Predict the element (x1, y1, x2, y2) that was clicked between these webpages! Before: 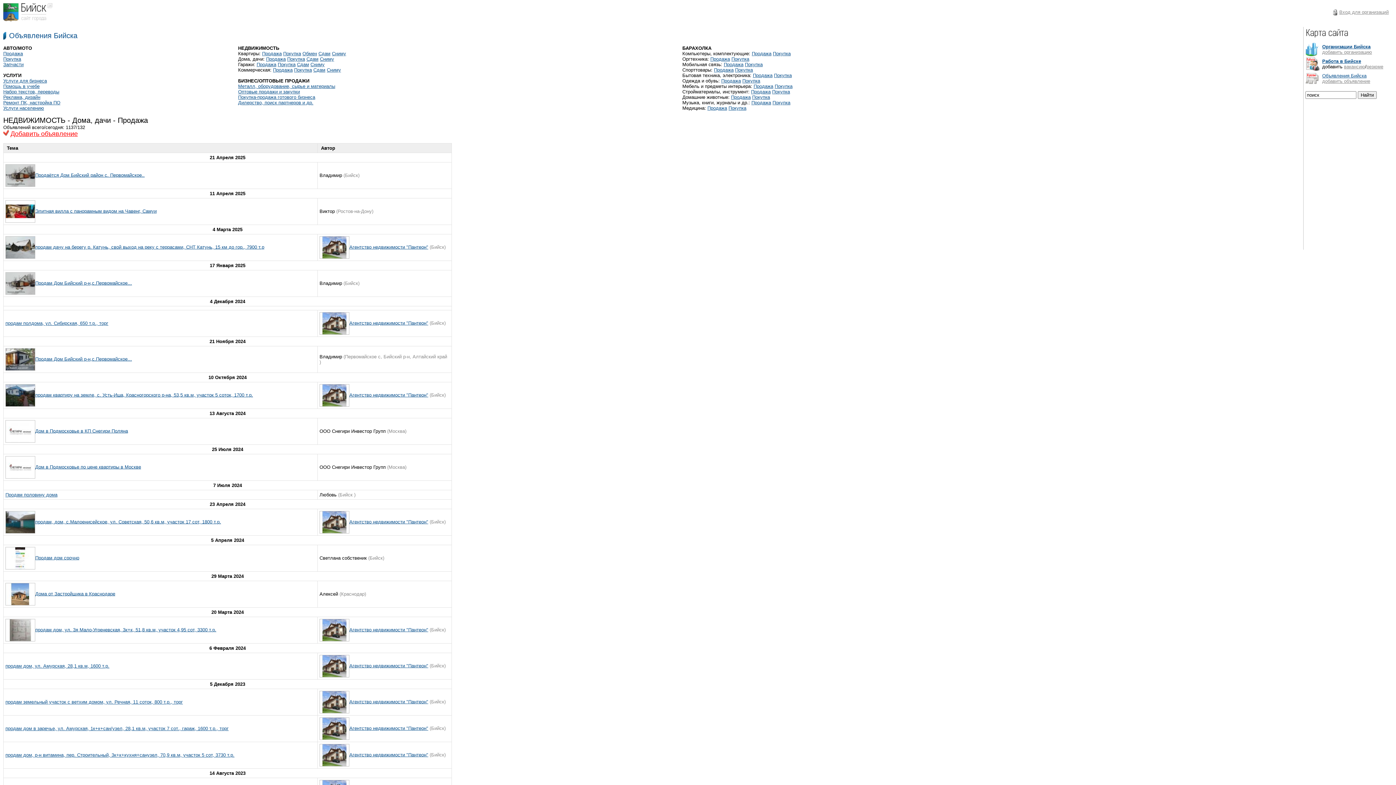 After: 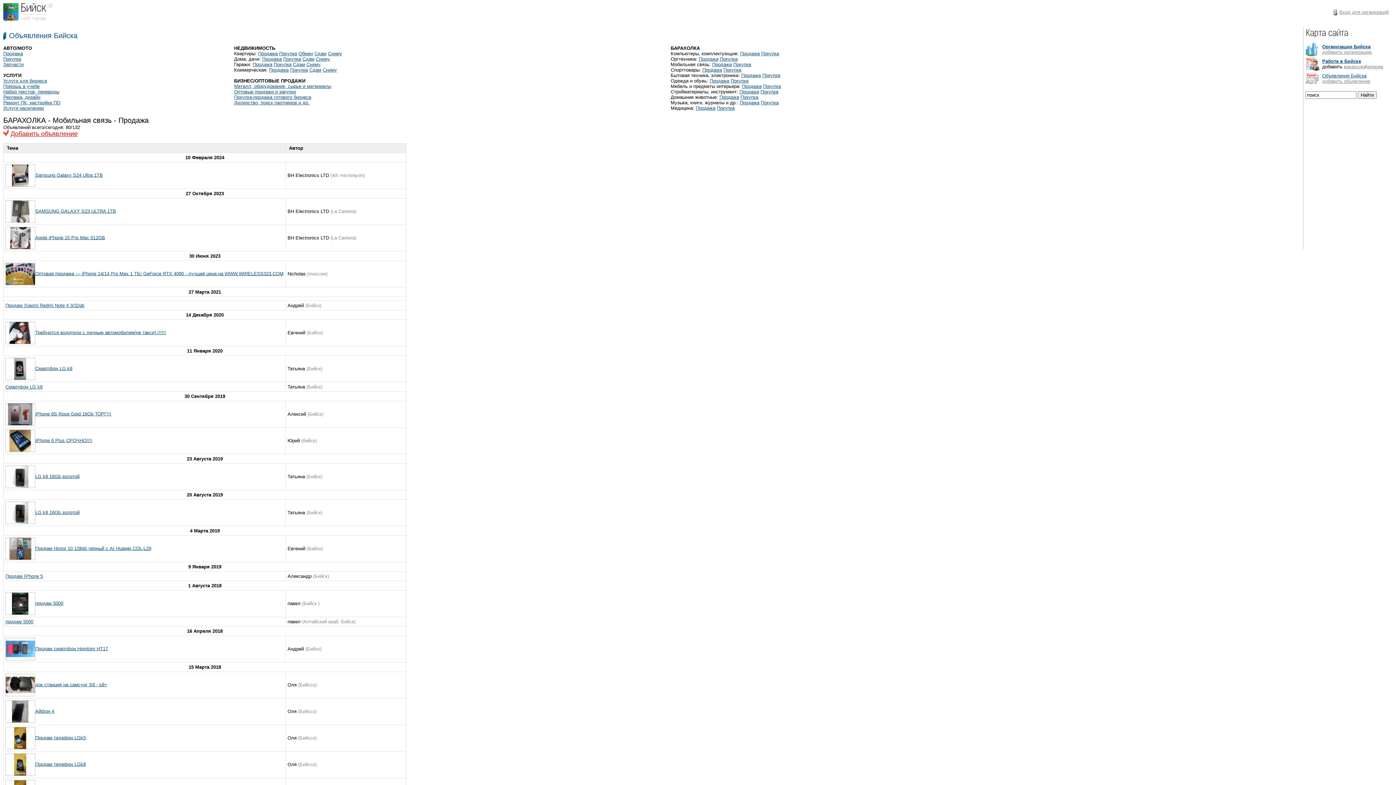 Action: bbox: (724, 61, 743, 67) label: Продажа